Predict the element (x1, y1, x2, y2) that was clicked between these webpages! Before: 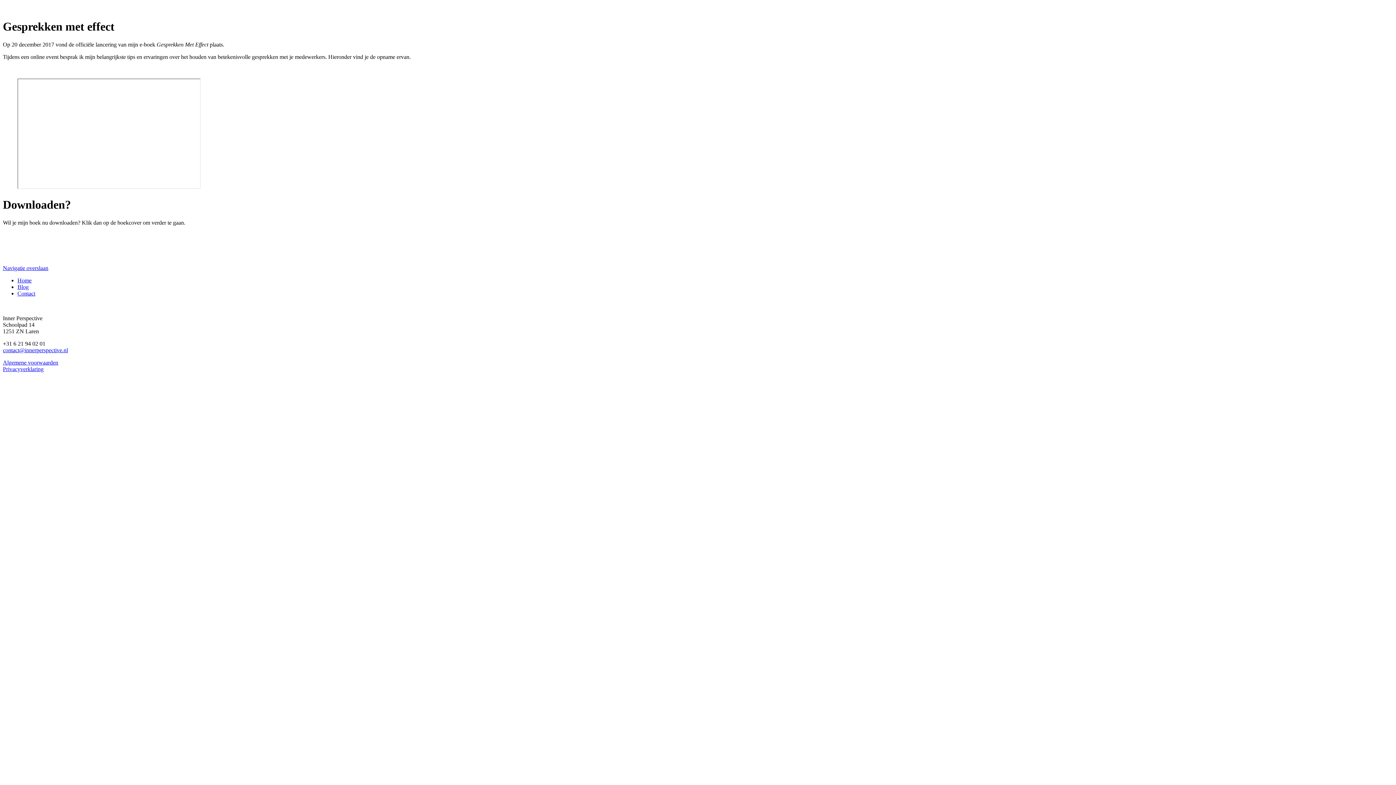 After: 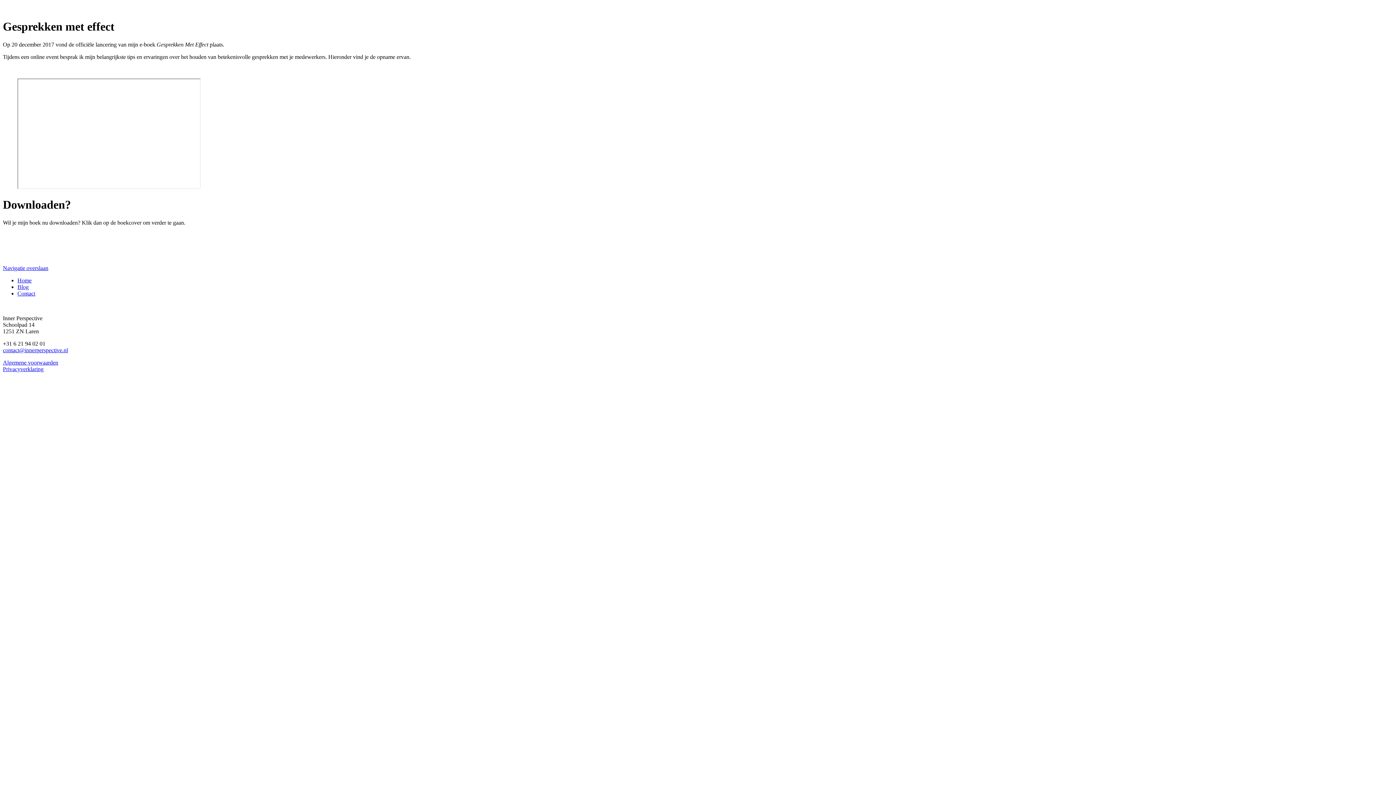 Action: label:   bbox: (2, 302, 4, 309)